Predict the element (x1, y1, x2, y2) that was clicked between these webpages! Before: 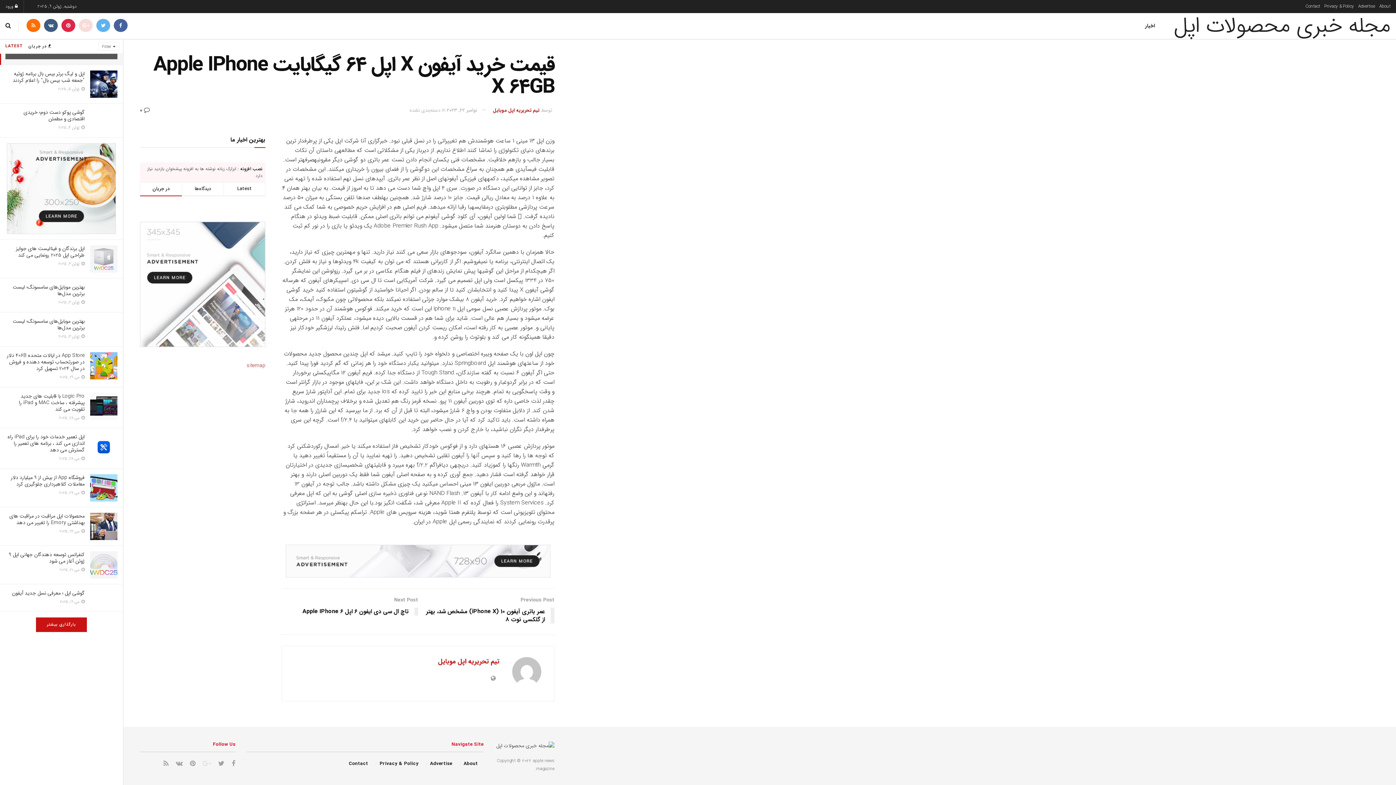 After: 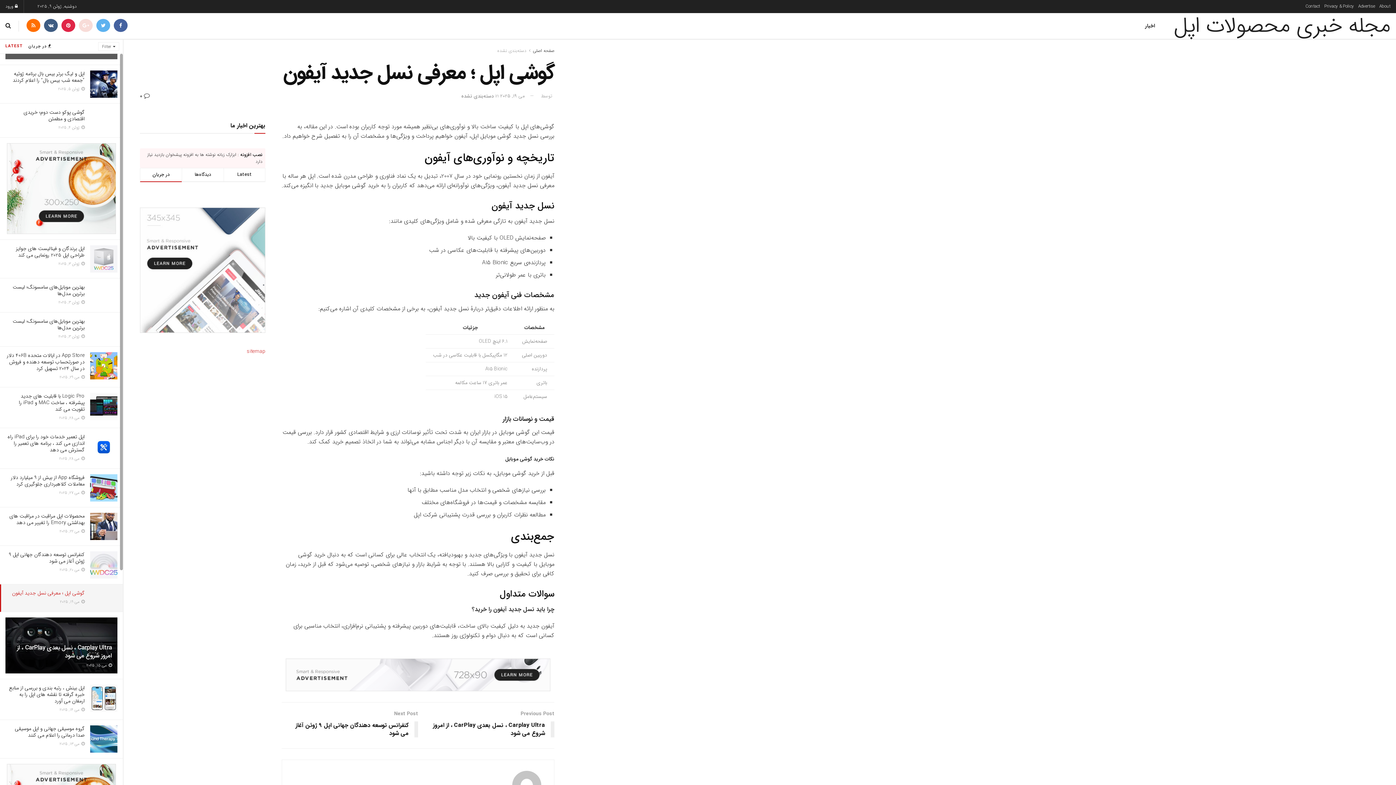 Action: bbox: (12, 589, 84, 597) label: گوشی اپل ؛ معرفی نسل جدید آیفون